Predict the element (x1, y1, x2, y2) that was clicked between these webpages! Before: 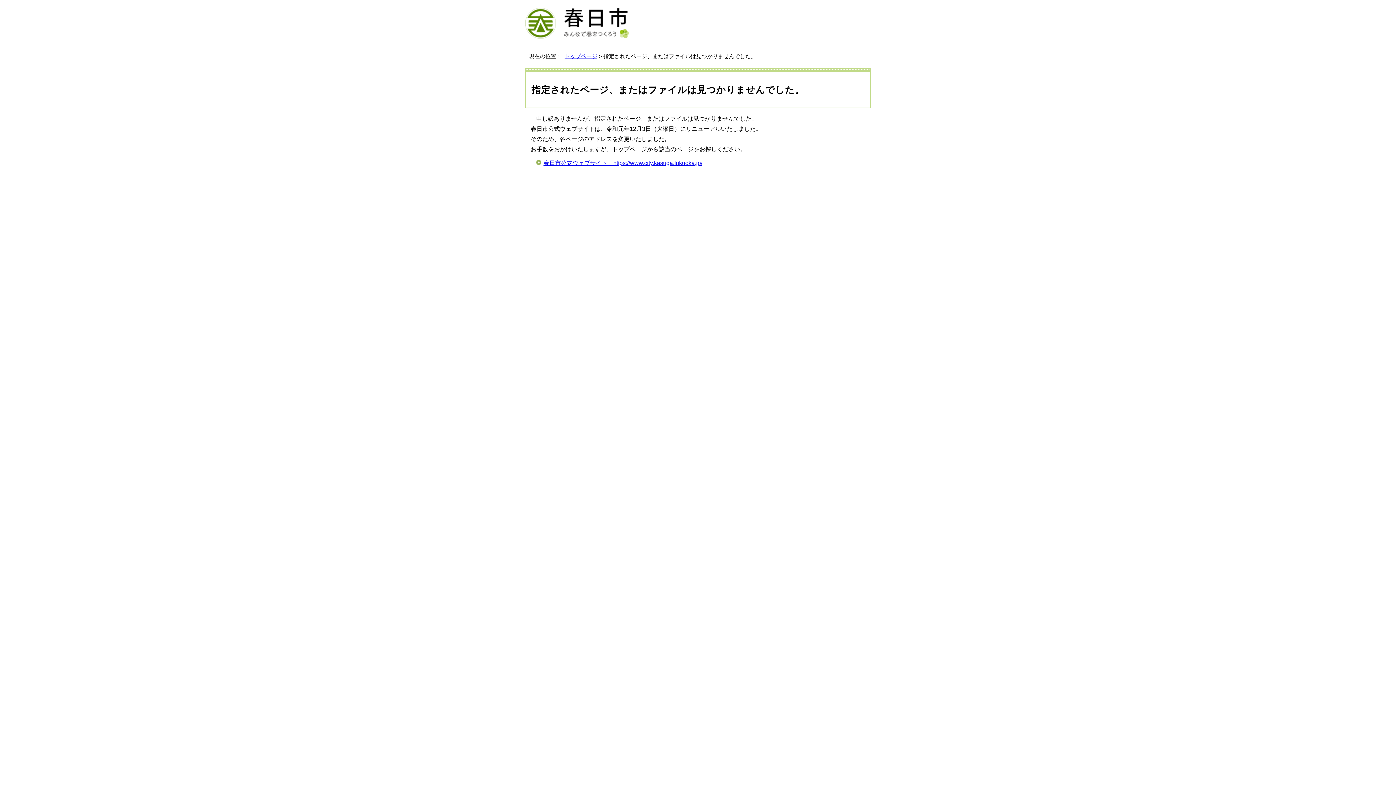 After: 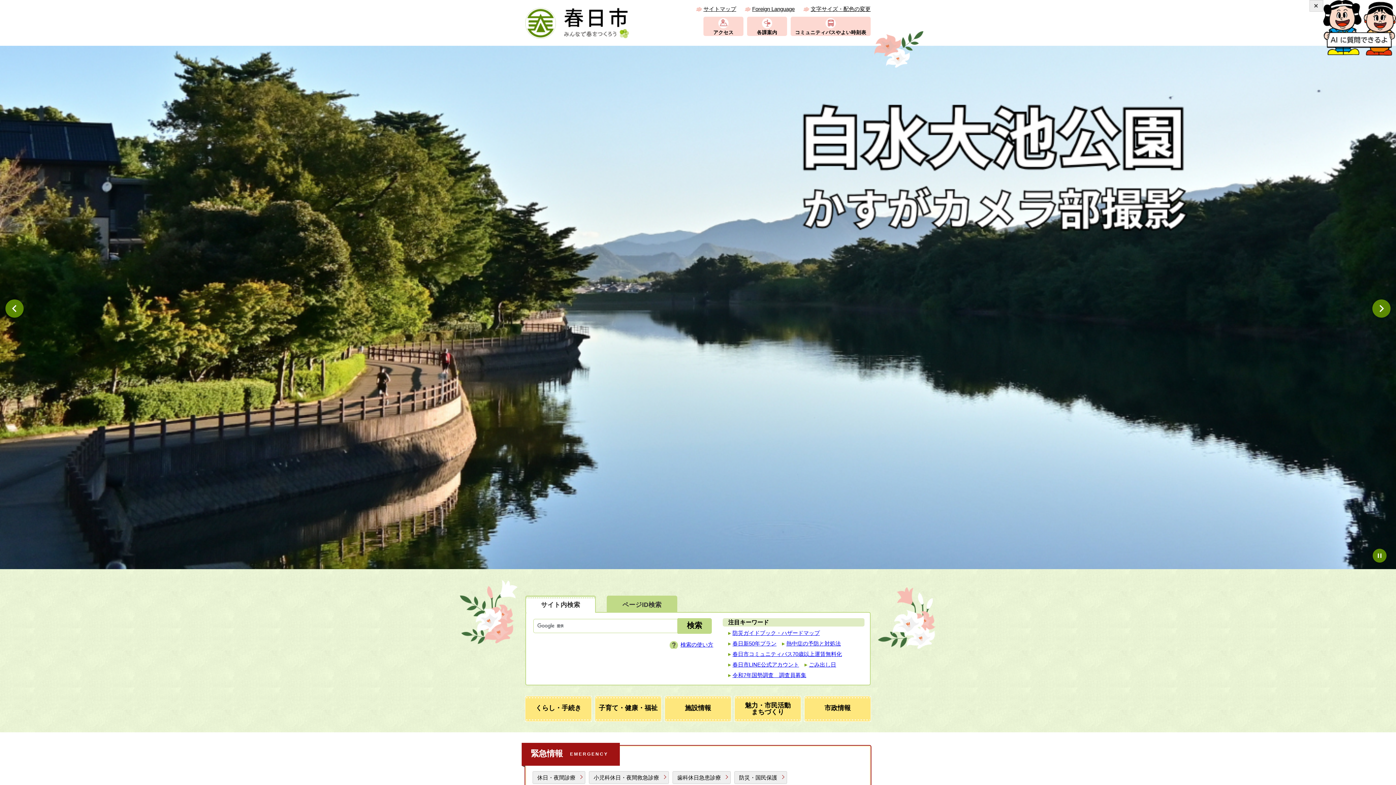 Action: bbox: (564, 53, 597, 59) label: トップページ